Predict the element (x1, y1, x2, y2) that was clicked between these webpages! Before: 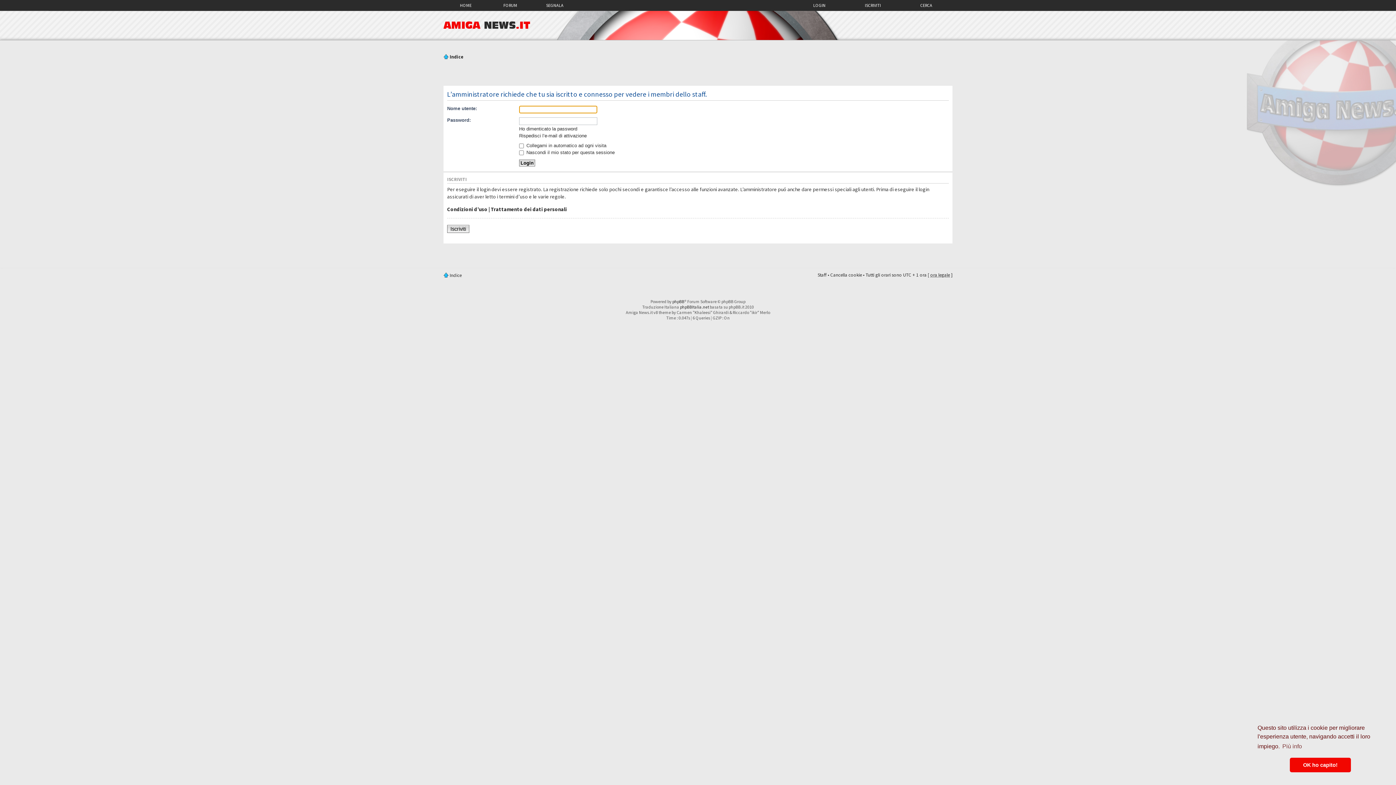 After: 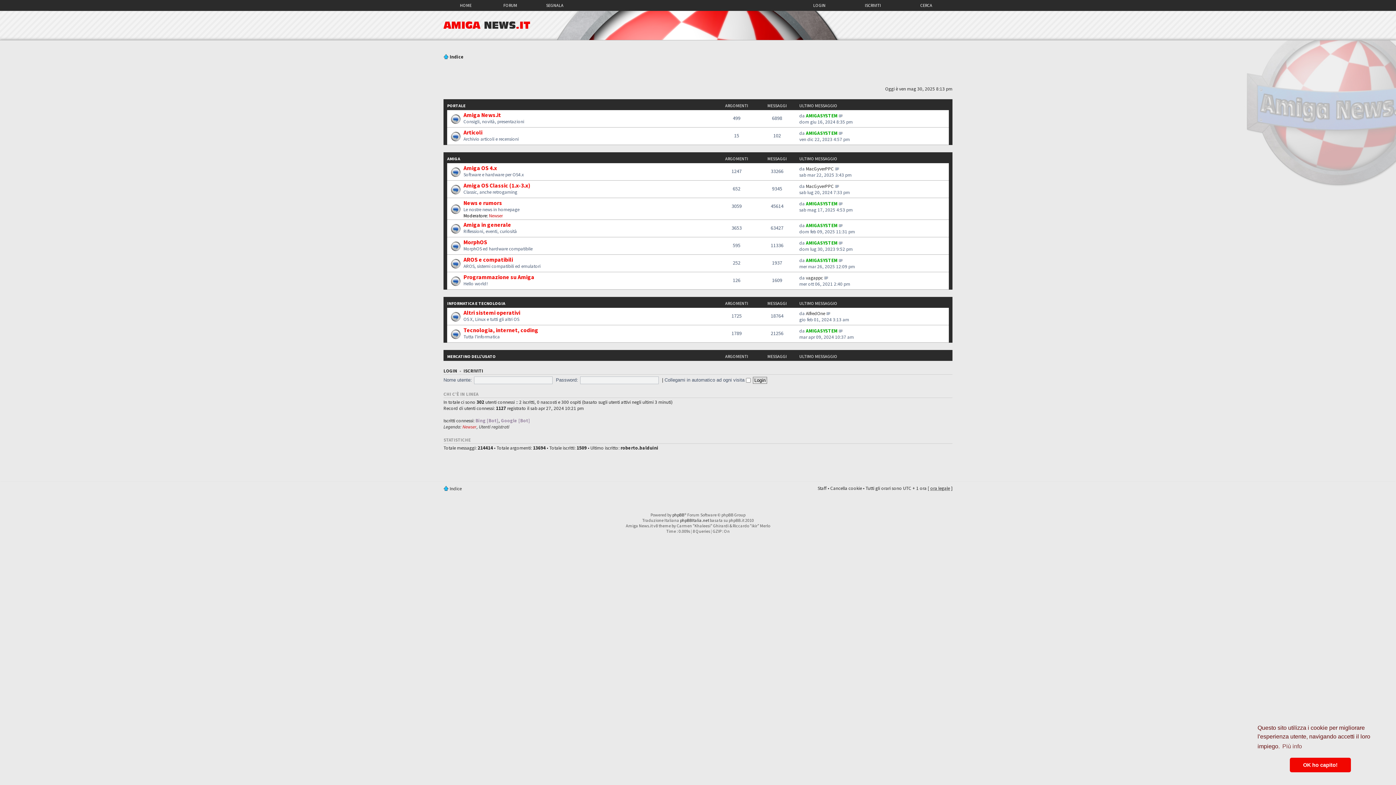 Action: bbox: (443, 20, 530, 30) label: AMIGA NEWS.IT